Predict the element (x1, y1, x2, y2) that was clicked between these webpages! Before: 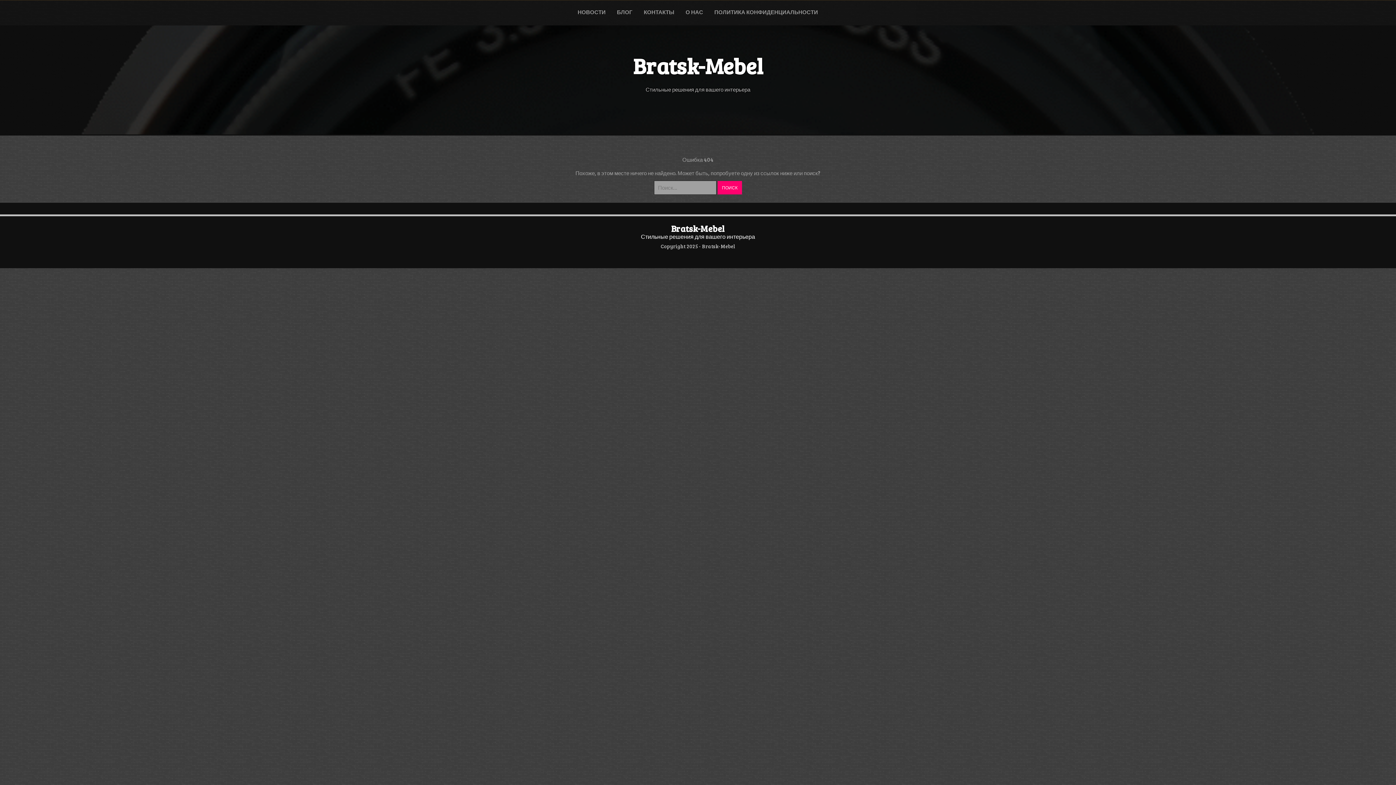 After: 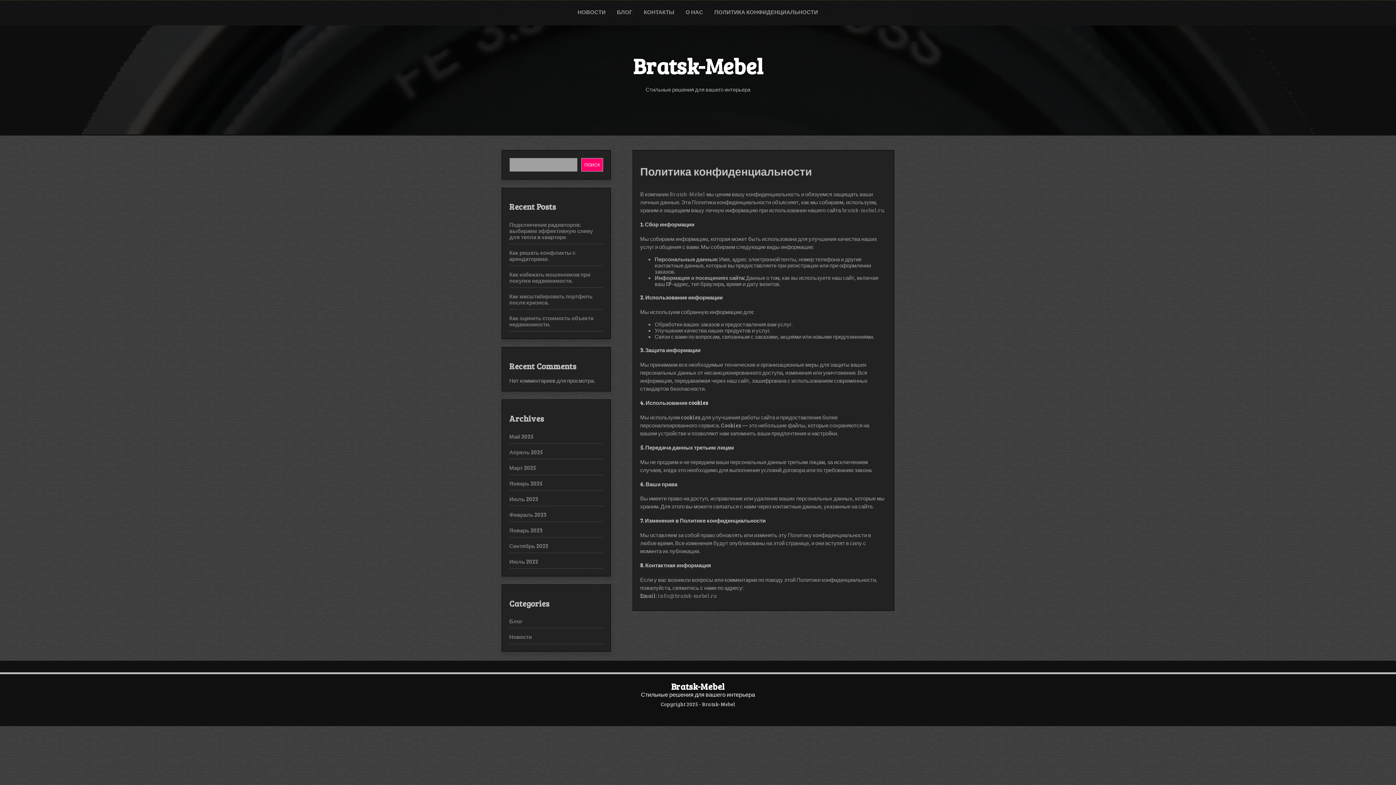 Action: bbox: (709, 0, 824, 24) label: ПОЛИТИКА КОНФИДЕНЦИАЛЬНОСТИ